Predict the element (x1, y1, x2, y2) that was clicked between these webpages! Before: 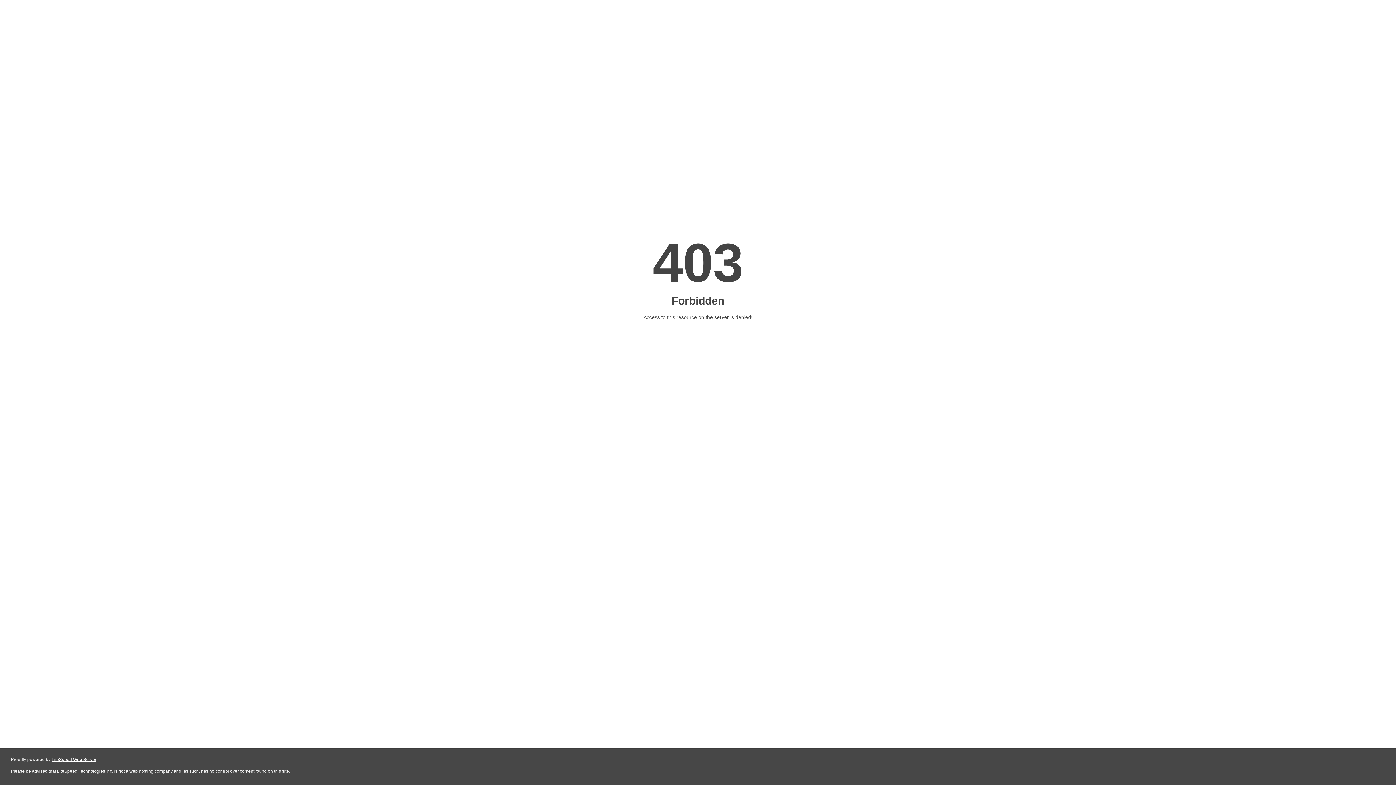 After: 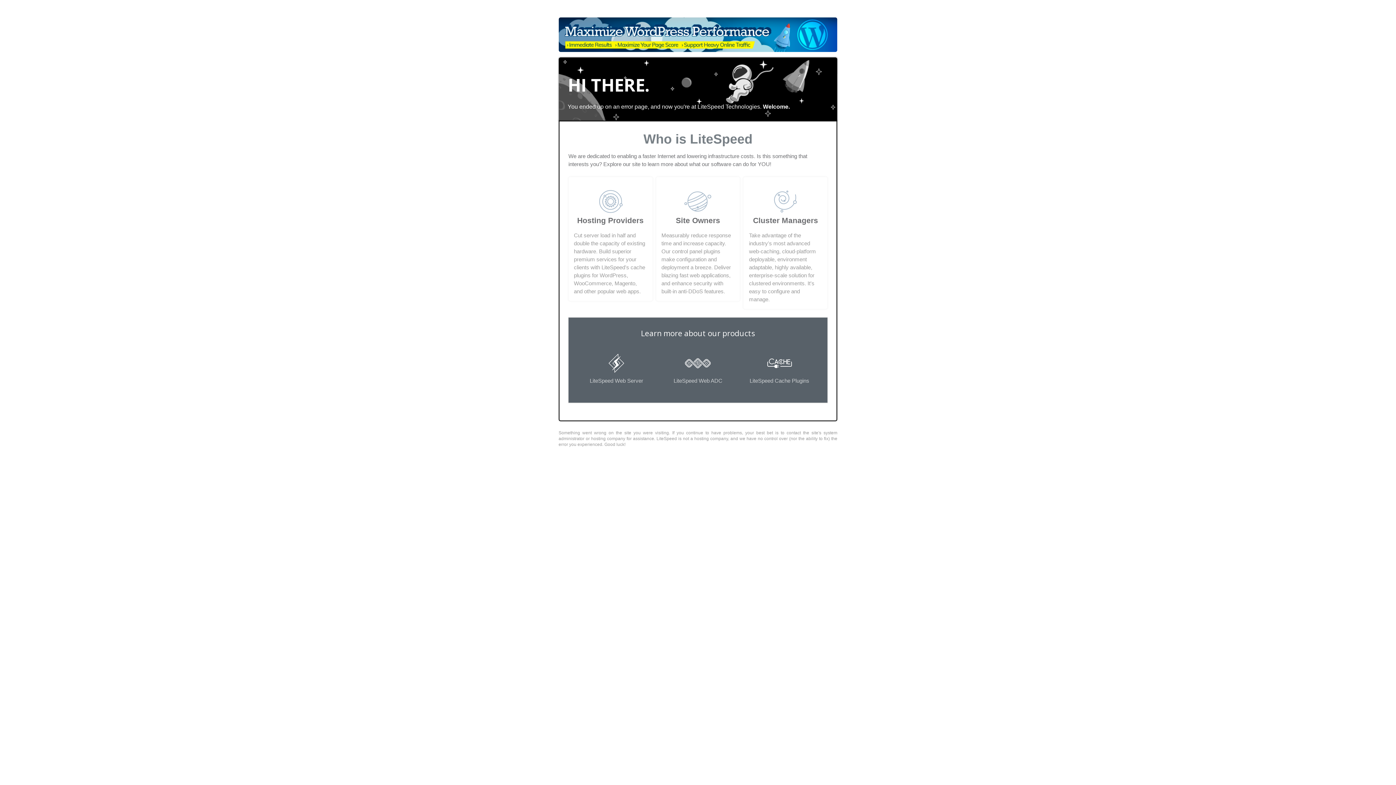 Action: bbox: (51, 757, 96, 762) label: LiteSpeed Web Server